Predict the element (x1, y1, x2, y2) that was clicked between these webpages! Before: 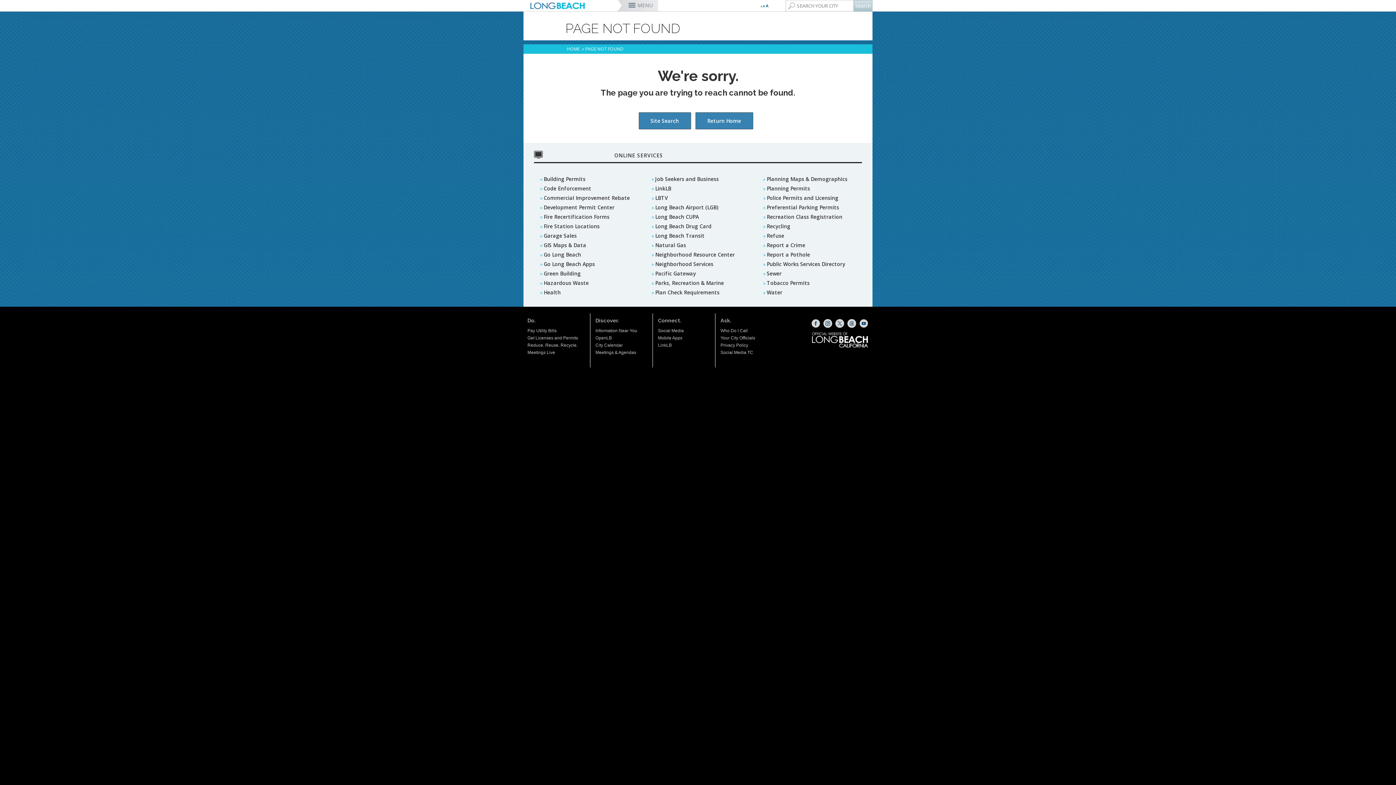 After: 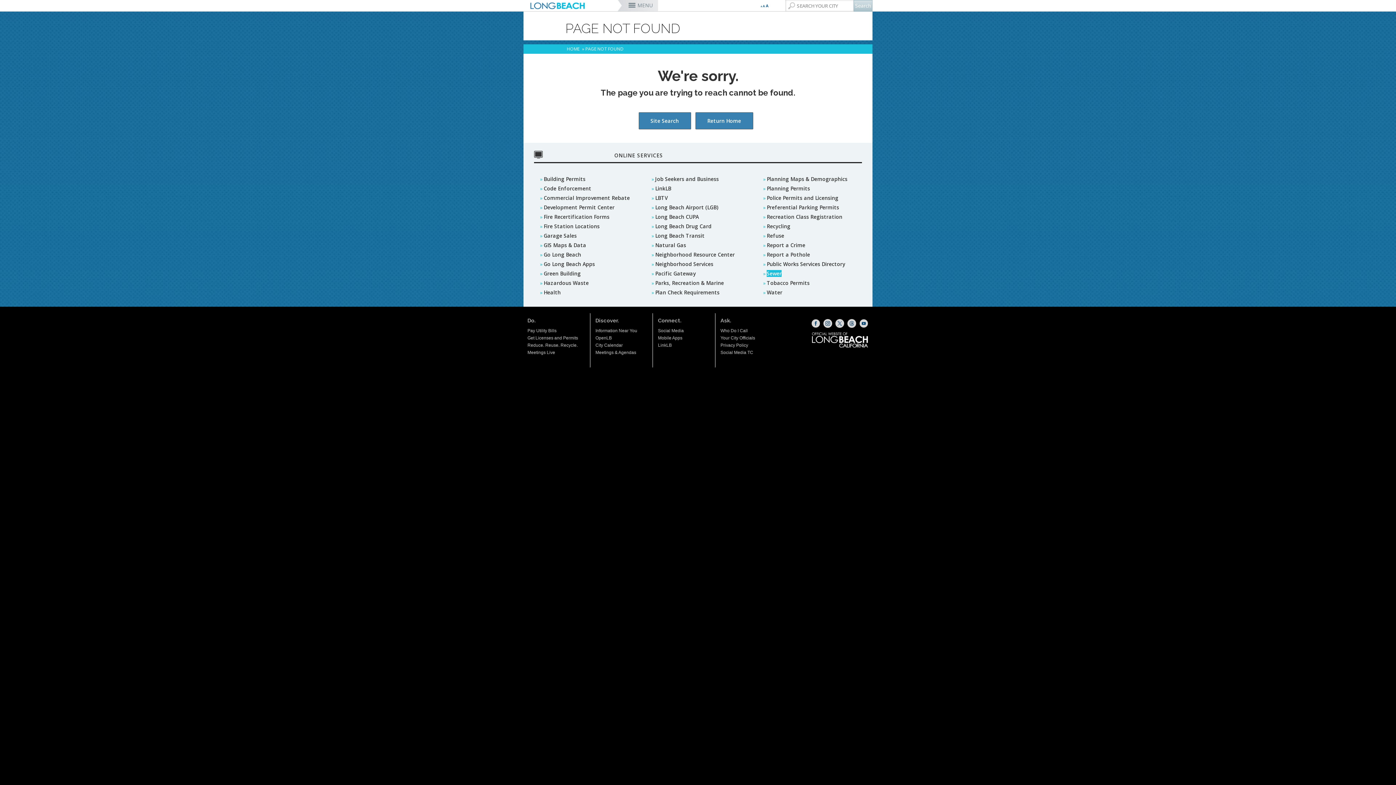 Action: bbox: (766, 270, 781, 277) label: Sewer